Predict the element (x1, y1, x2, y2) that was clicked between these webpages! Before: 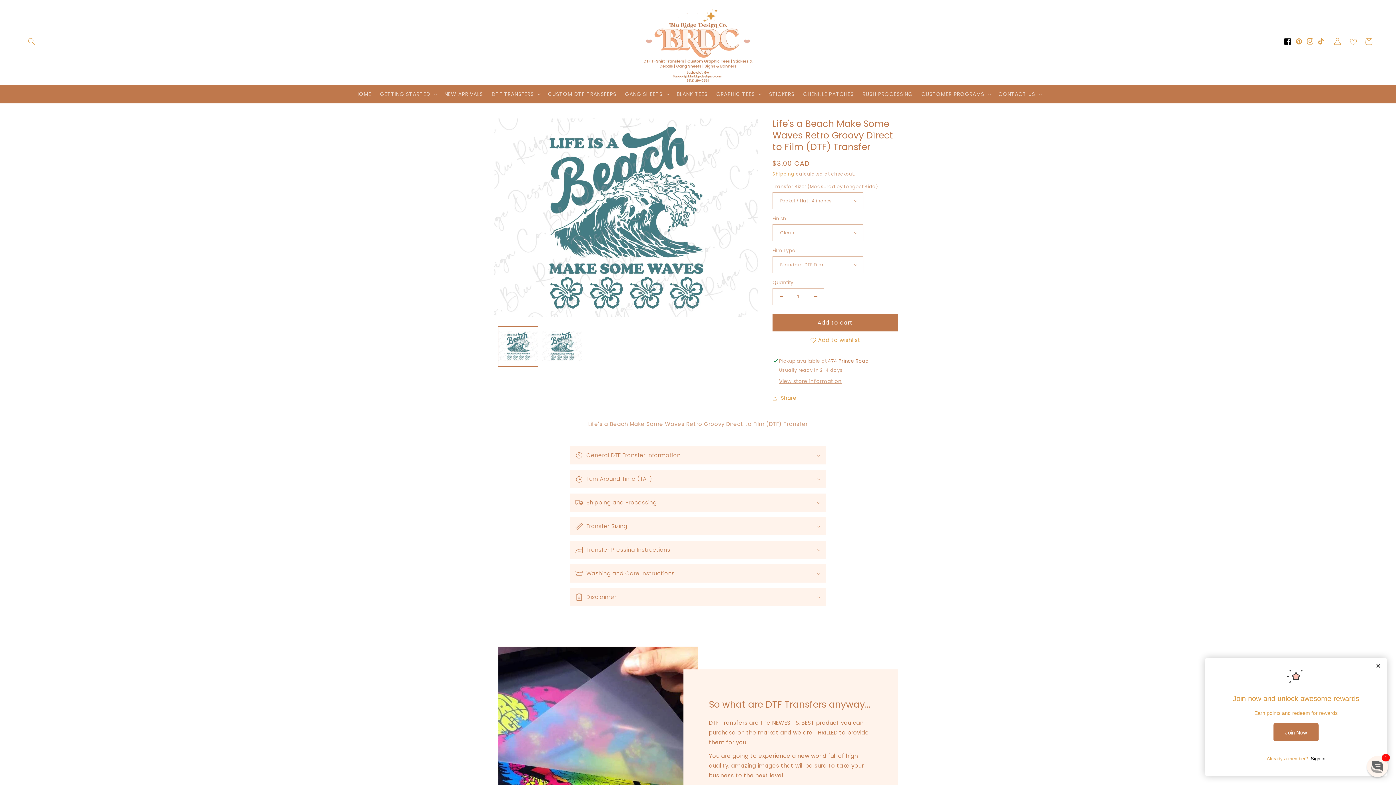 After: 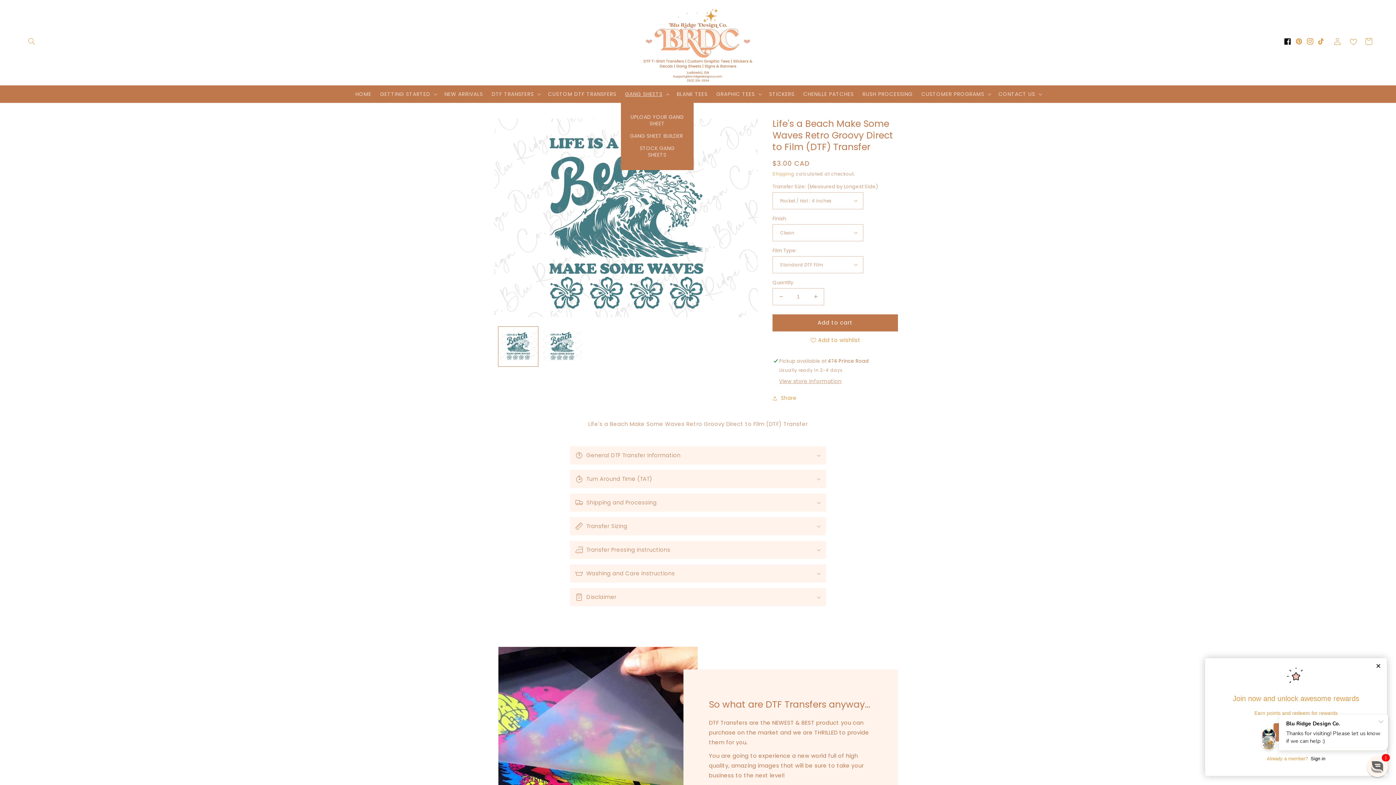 Action: bbox: (620, 86, 672, 101) label: GANG SHEETS